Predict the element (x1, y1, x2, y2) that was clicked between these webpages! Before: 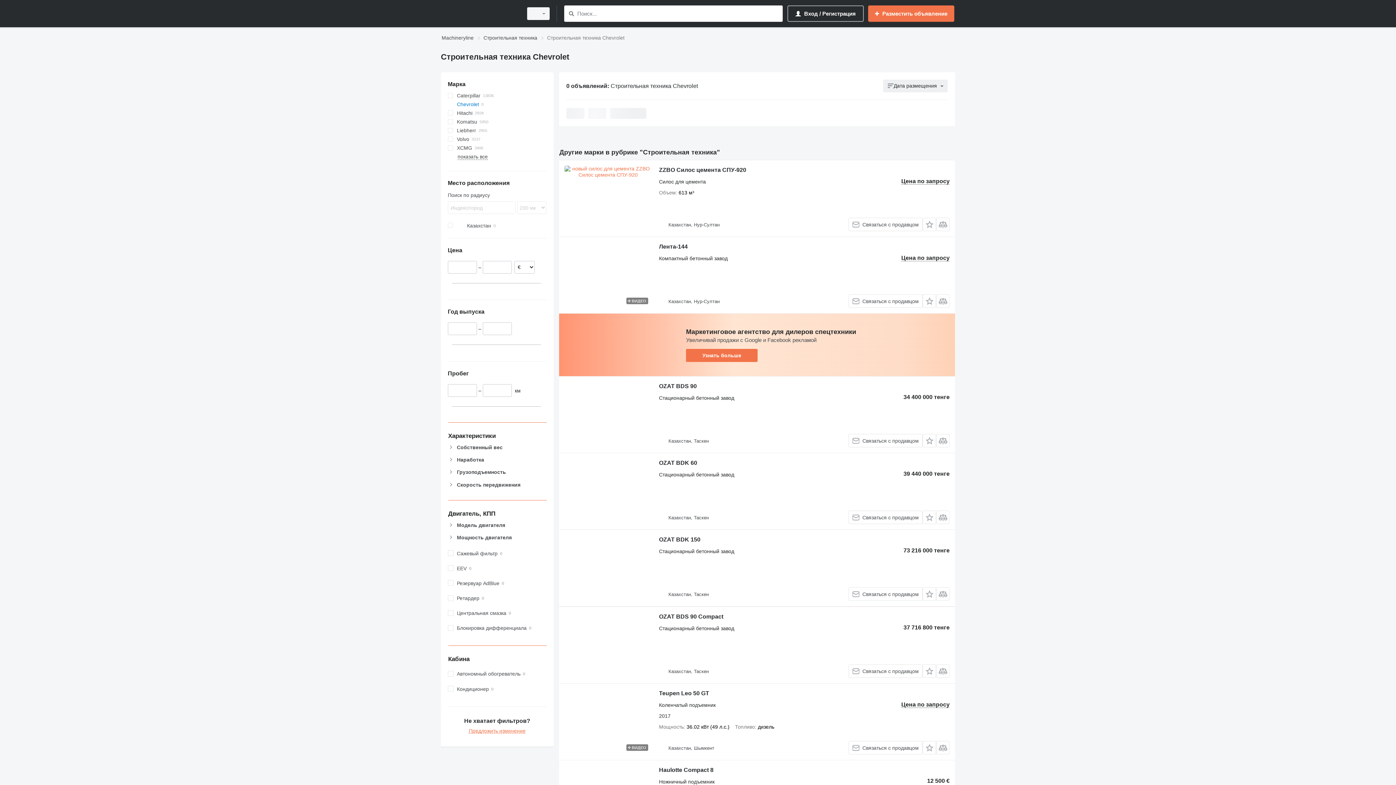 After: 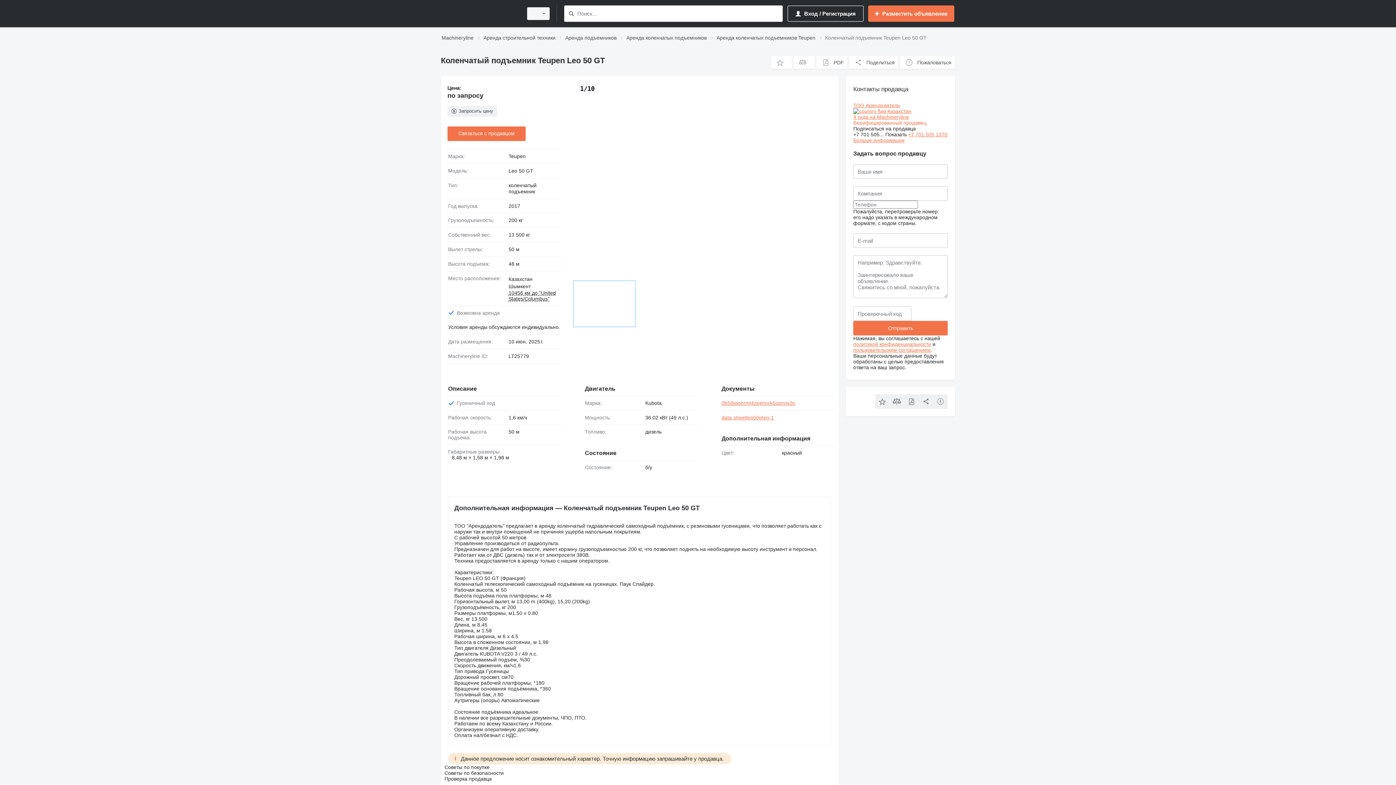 Action: bbox: (659, 690, 709, 698) label: Teupen Leo 50 GT